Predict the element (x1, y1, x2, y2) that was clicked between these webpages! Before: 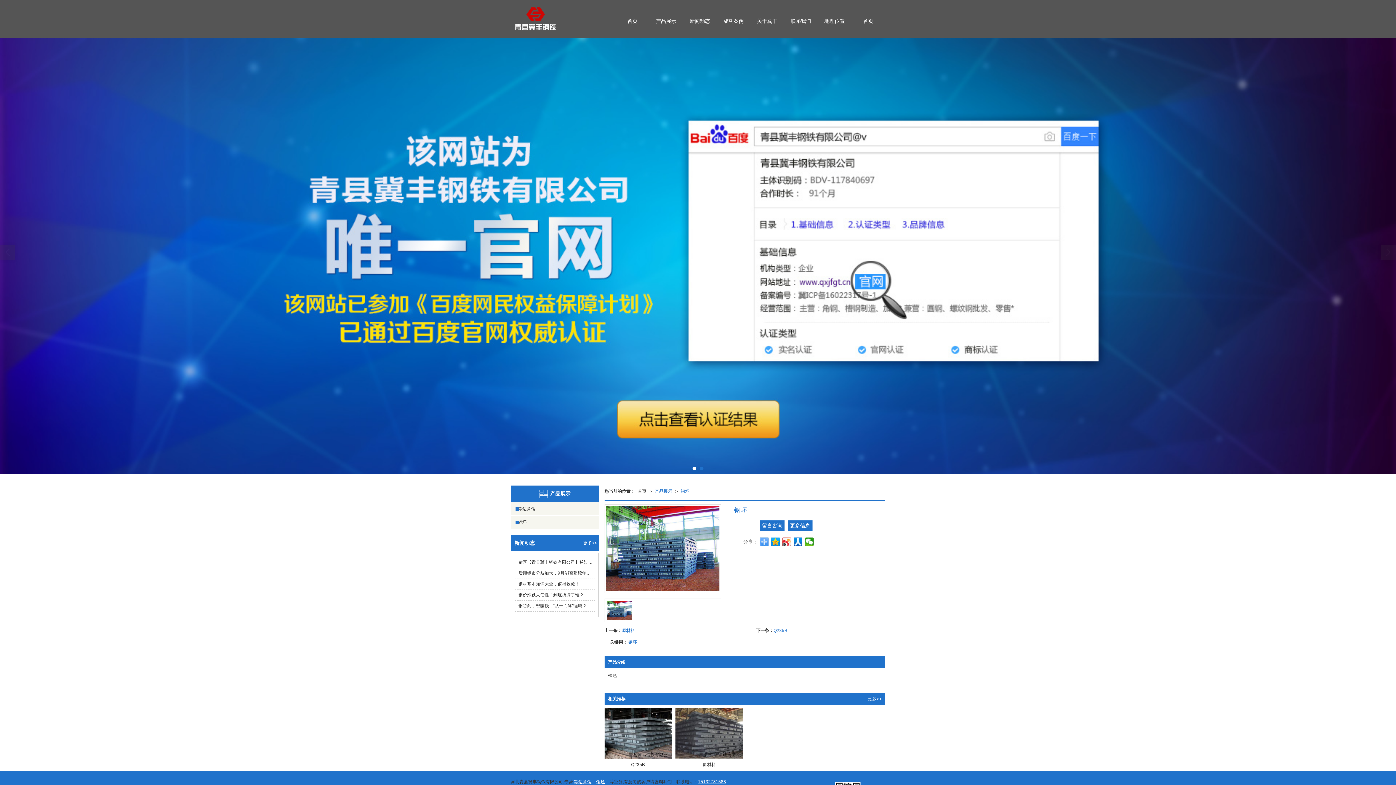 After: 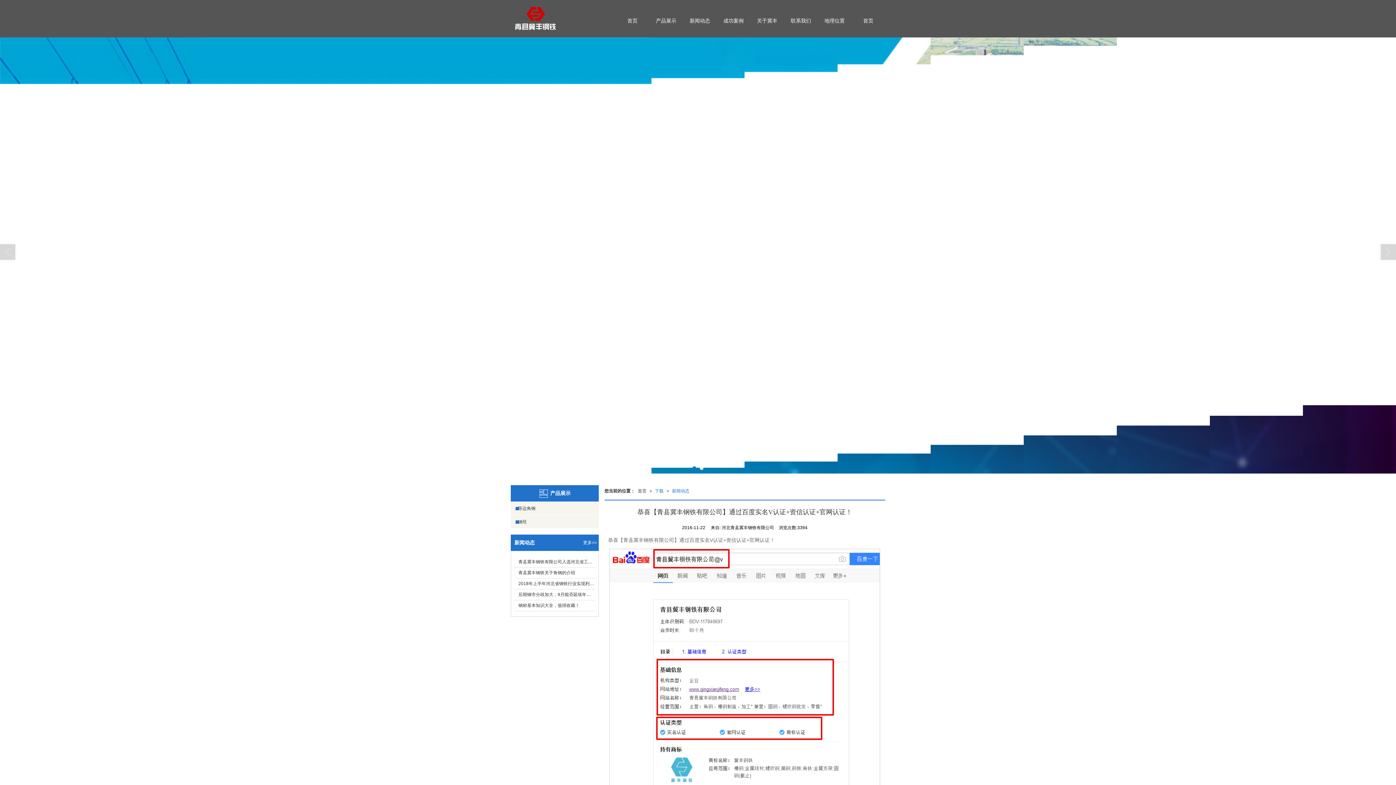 Action: bbox: (514, 557, 594, 568) label: 恭喜【青县冀丰钢铁有限公司】通过百度实名V认证+资信认证+官网认证！